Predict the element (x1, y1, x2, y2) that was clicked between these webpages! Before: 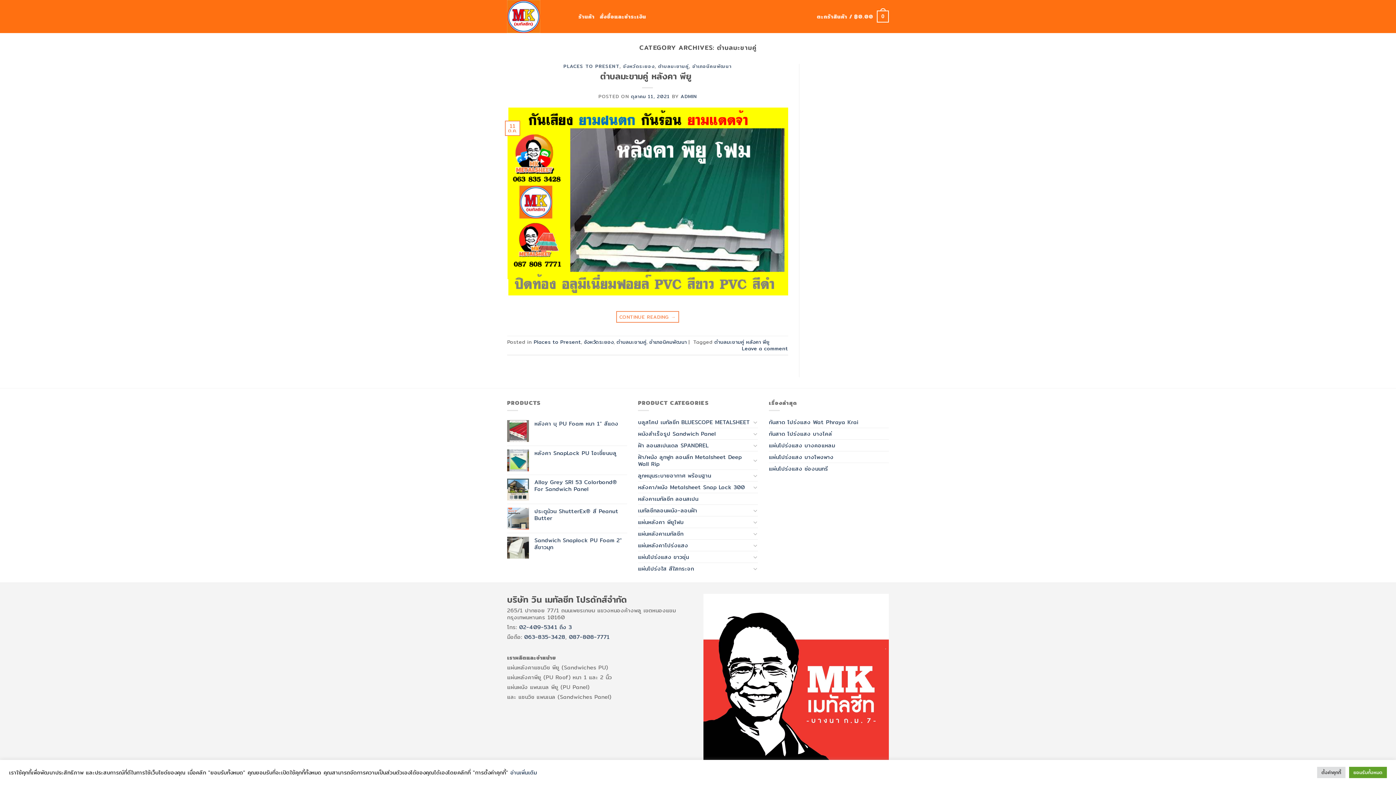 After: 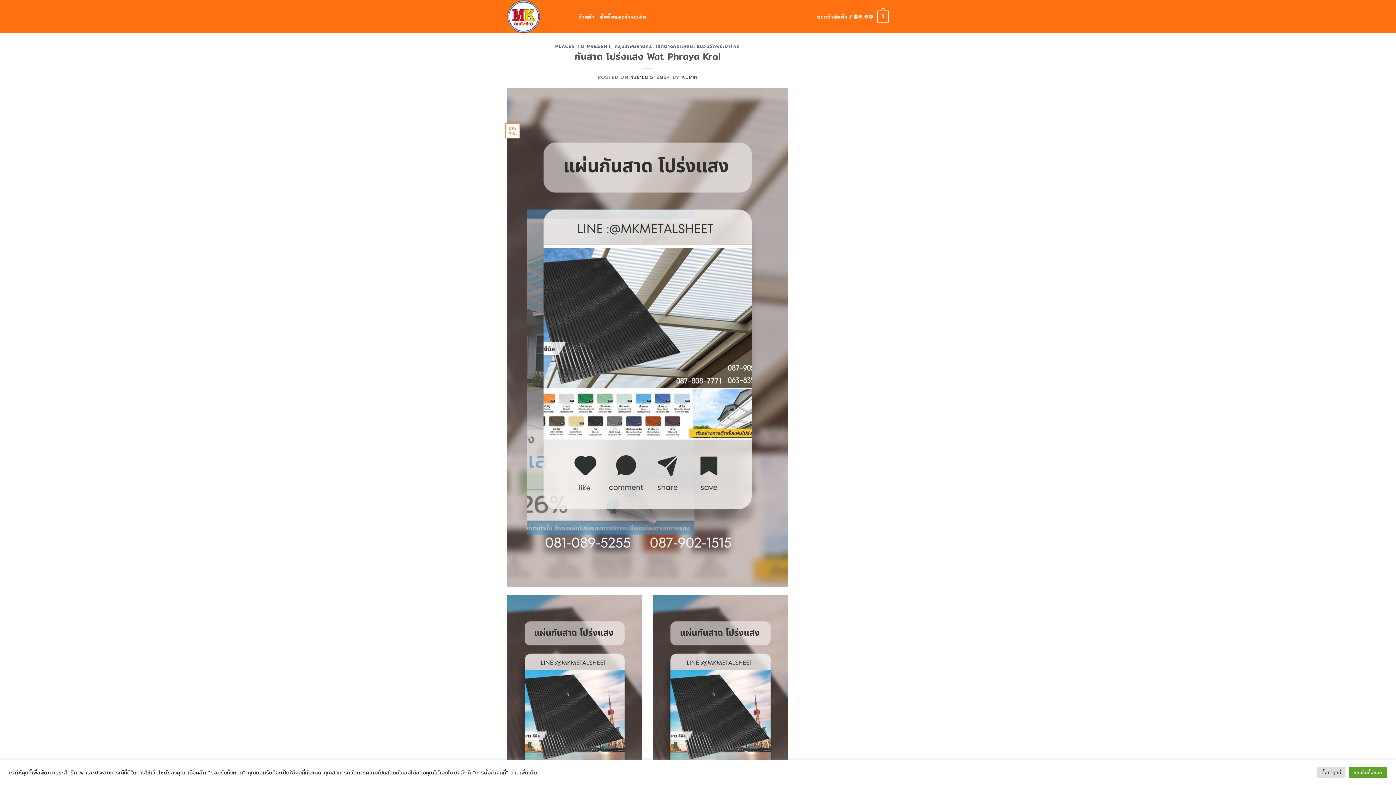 Action: bbox: (769, 416, 858, 428) label: กันสาด โปร่งแสง Wat Phraya Krai